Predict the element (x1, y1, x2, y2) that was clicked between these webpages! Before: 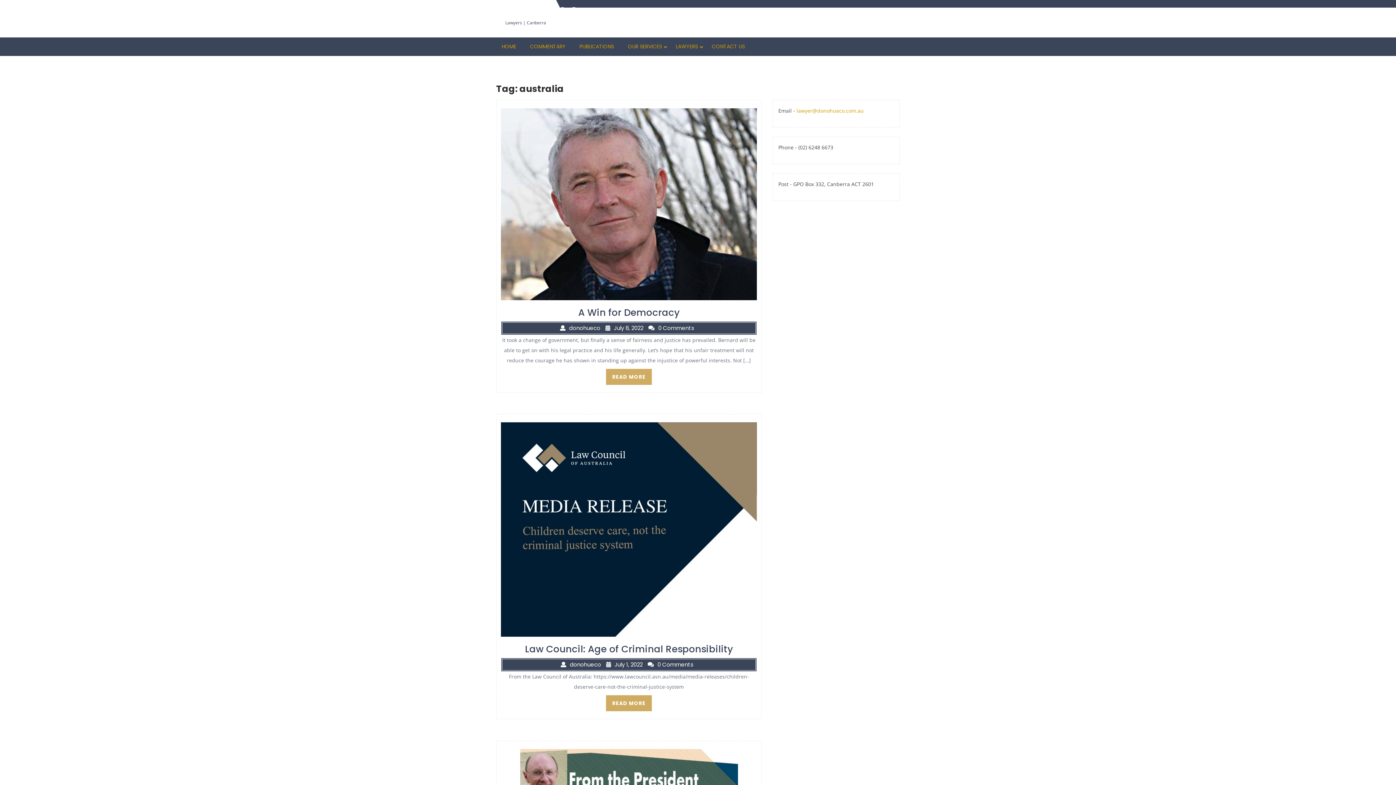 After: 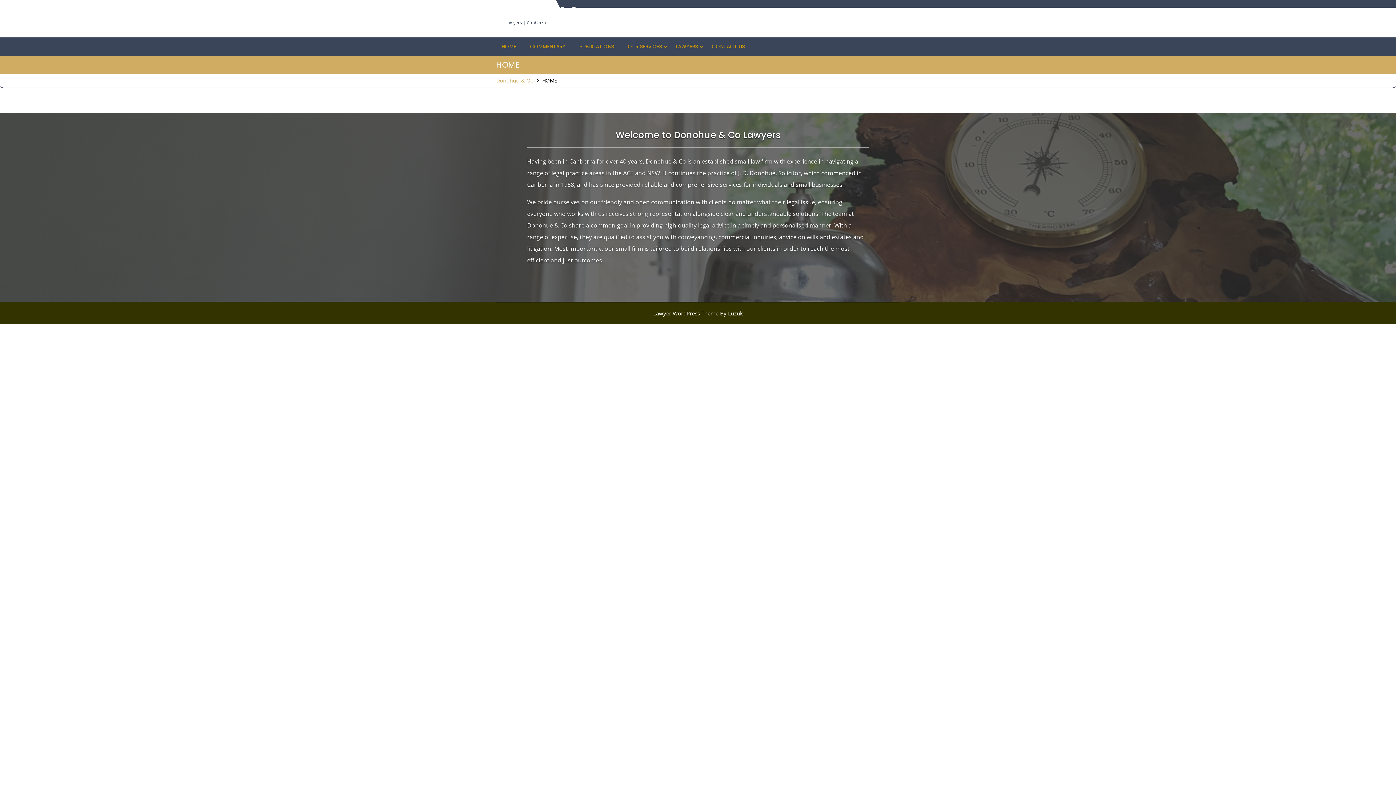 Action: bbox: (505, 3, 585, 18) label: Donohue & Co